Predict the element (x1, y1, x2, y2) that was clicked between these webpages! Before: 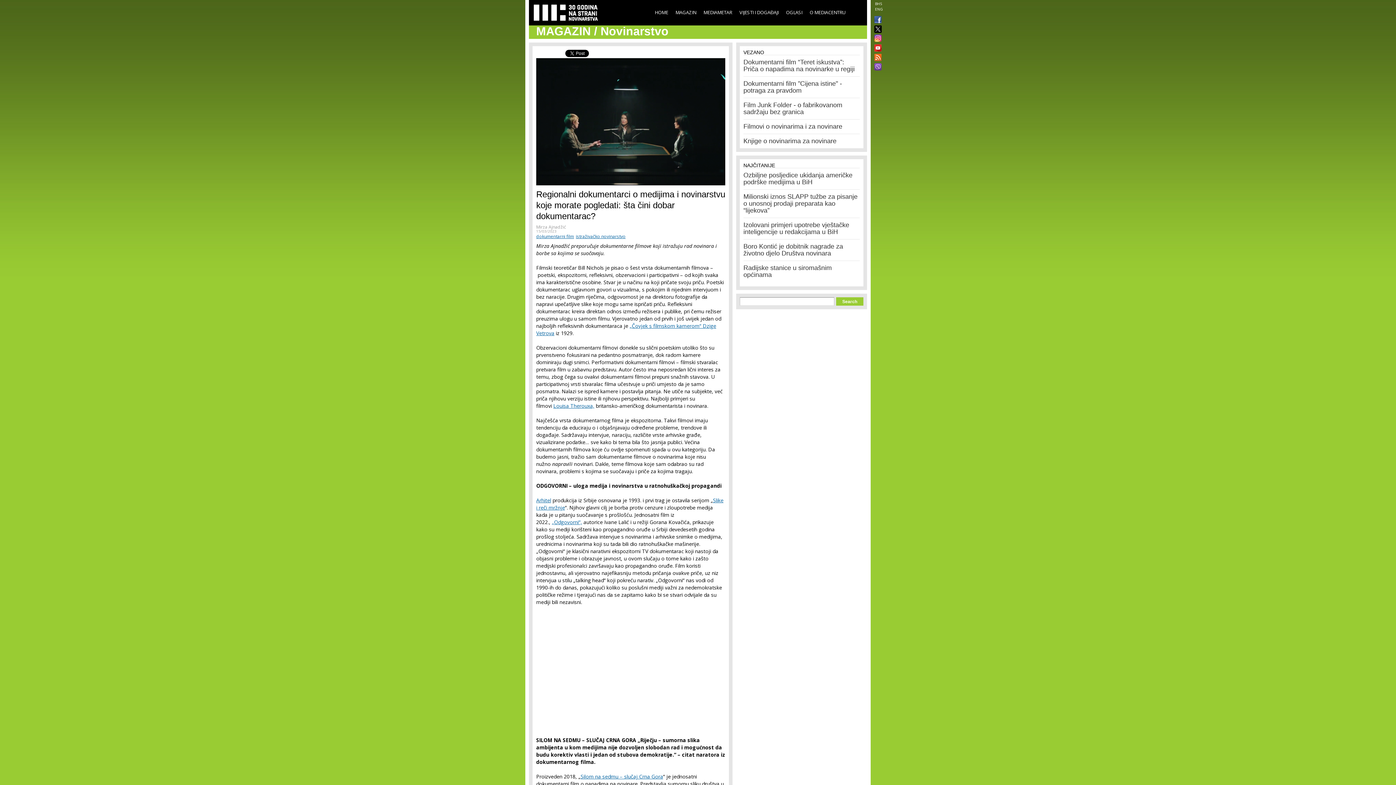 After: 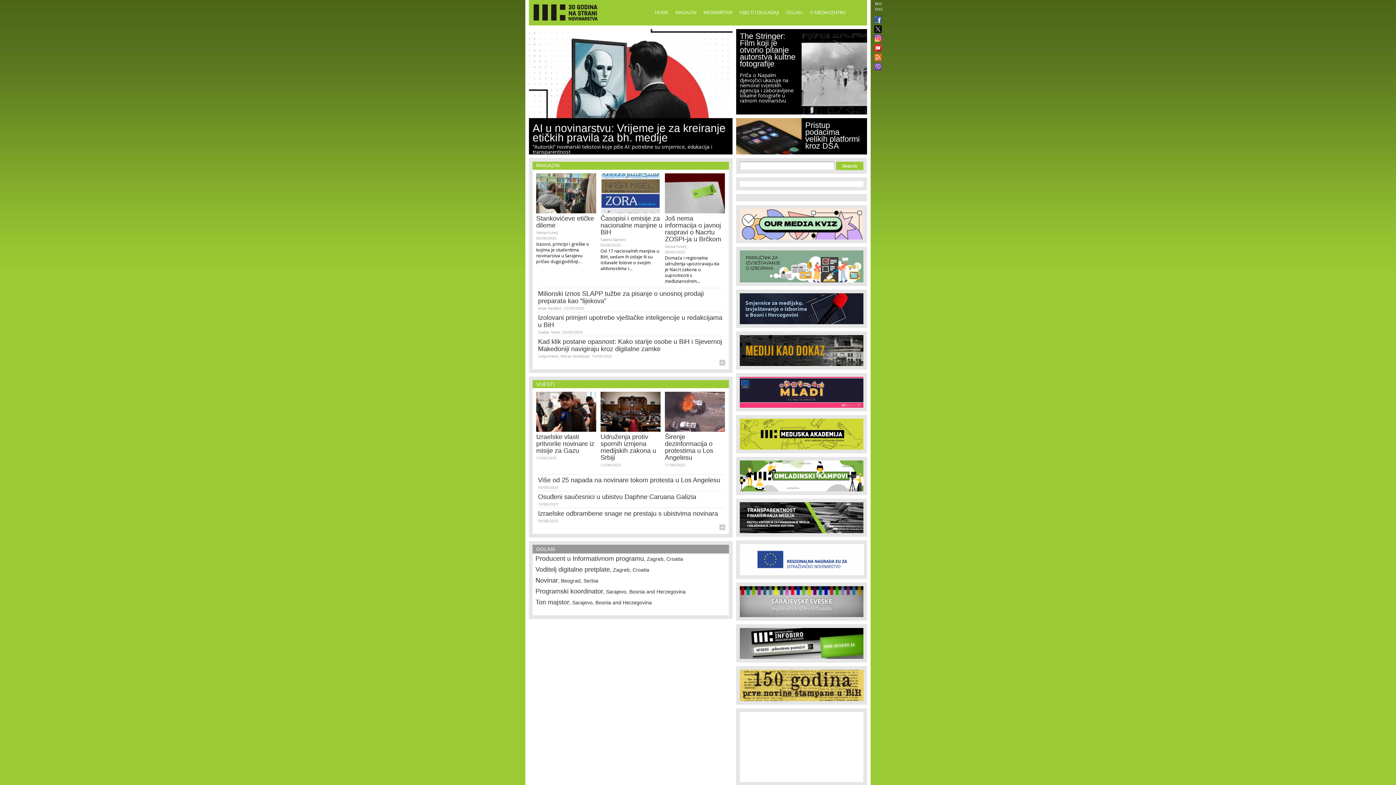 Action: bbox: (532, 9, 603, 26)